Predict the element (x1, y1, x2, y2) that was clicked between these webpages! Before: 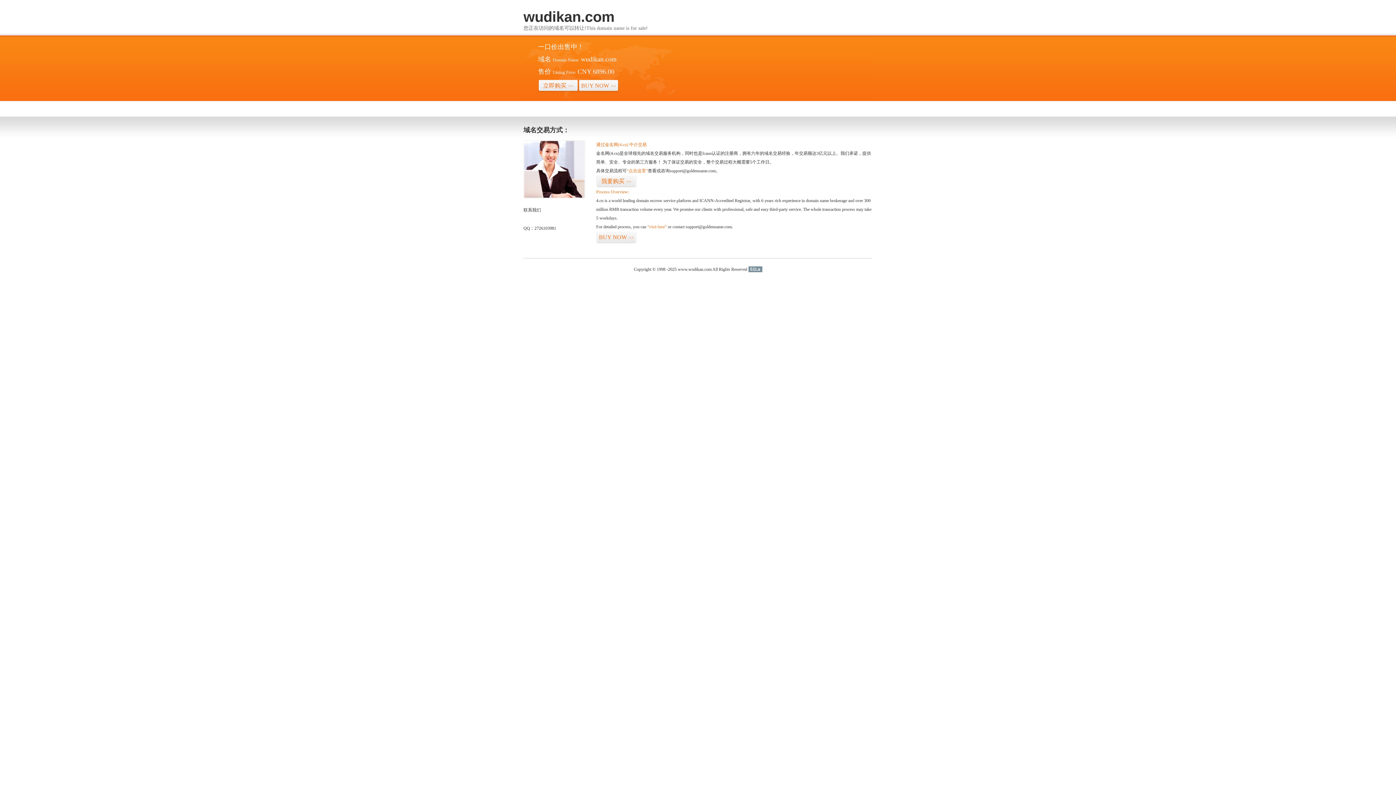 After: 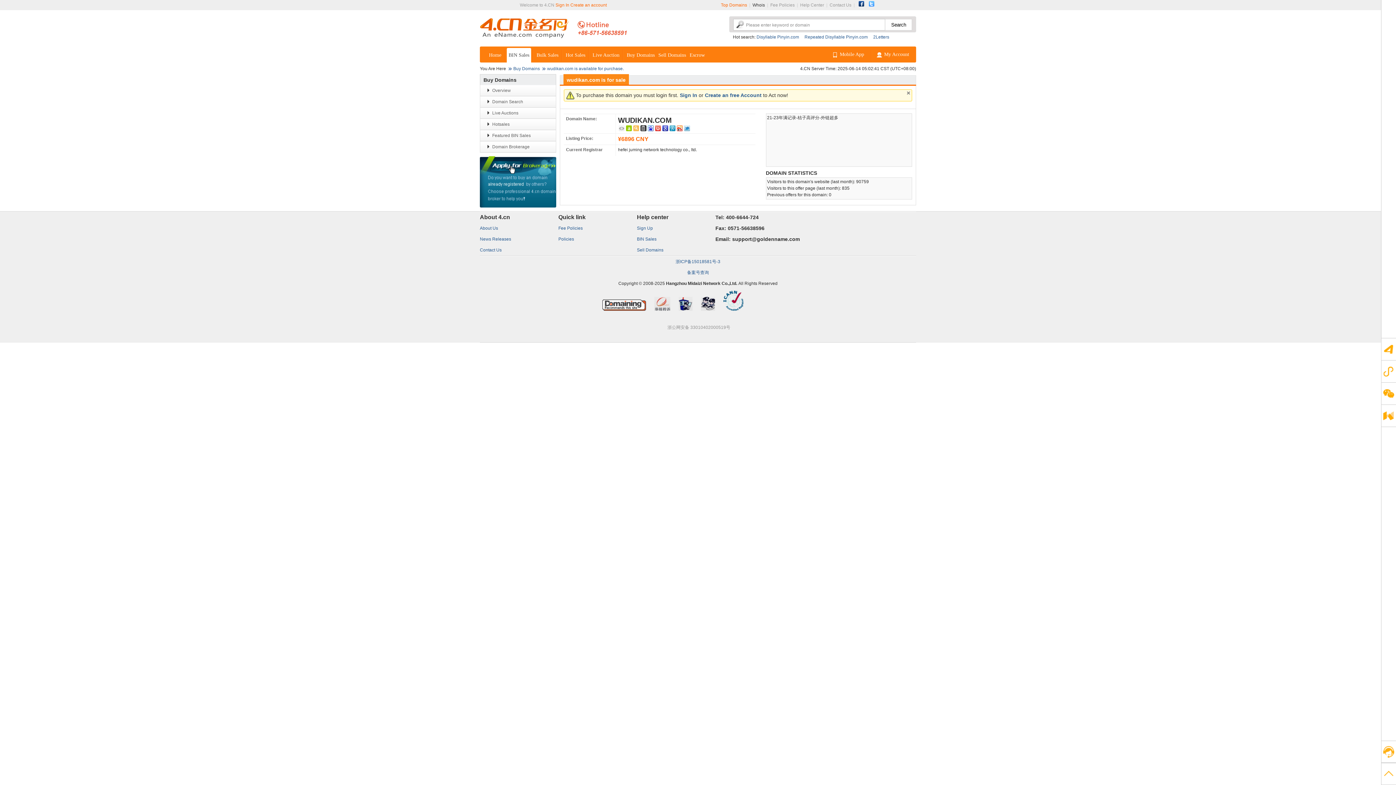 Action: label: BUY NOW>> bbox: (578, 79, 618, 92)